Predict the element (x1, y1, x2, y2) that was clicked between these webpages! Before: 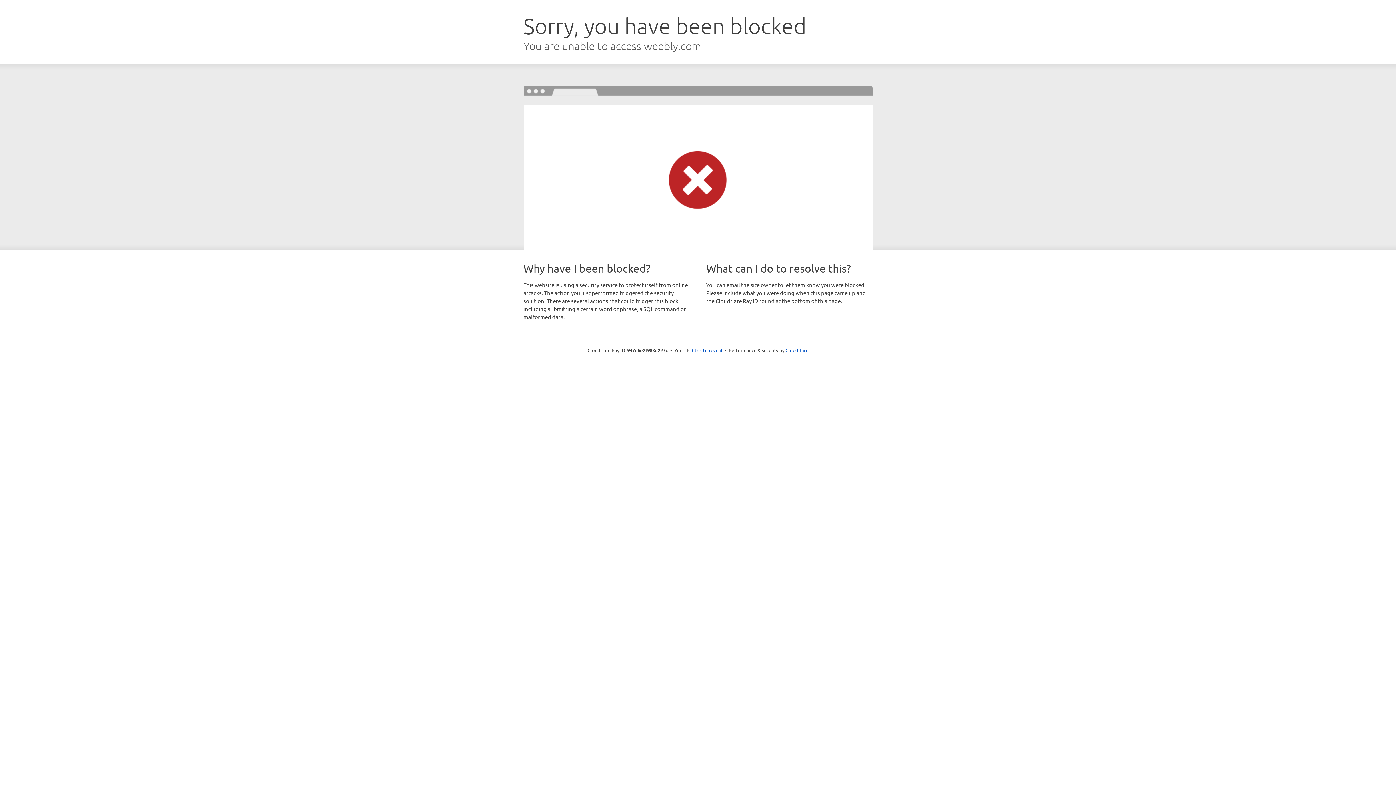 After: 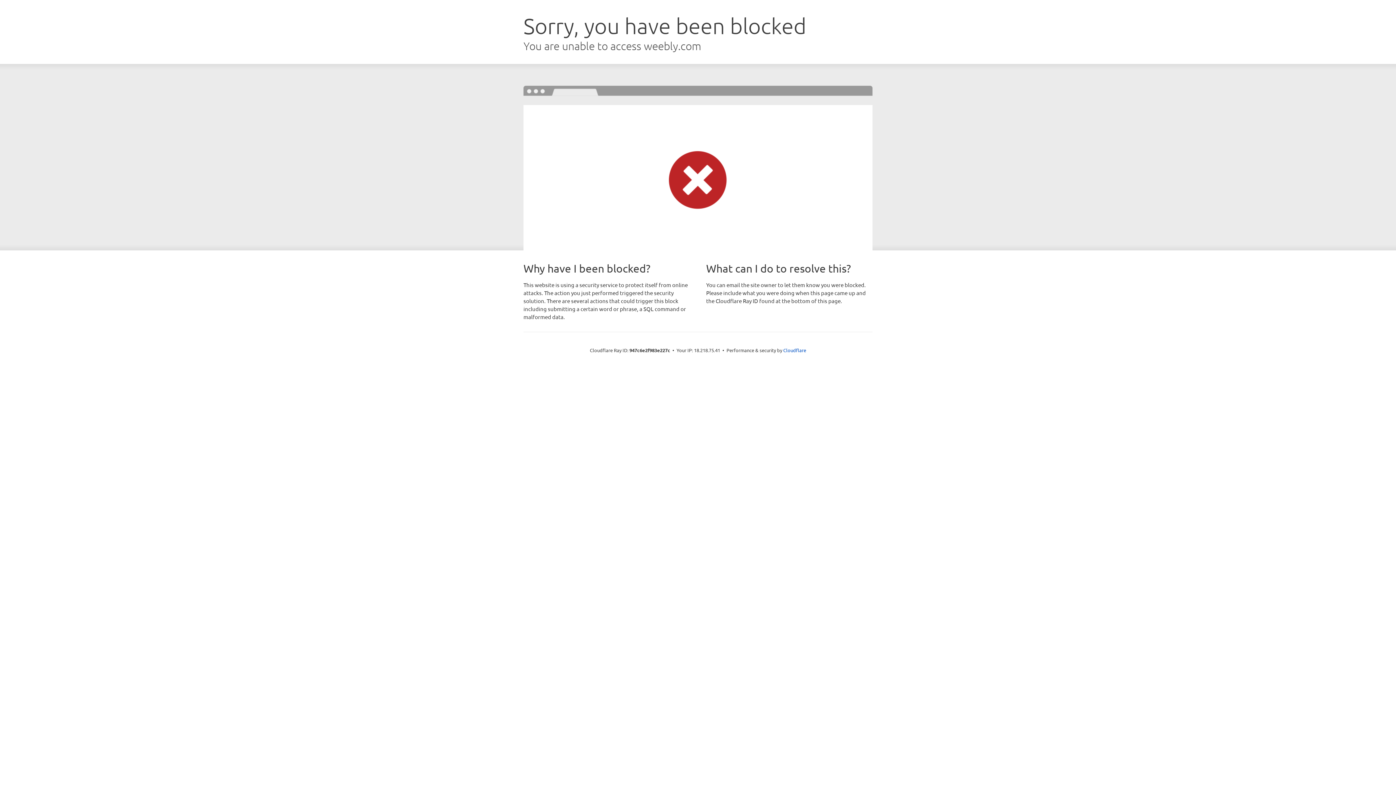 Action: label: Click to reveal bbox: (692, 346, 722, 353)